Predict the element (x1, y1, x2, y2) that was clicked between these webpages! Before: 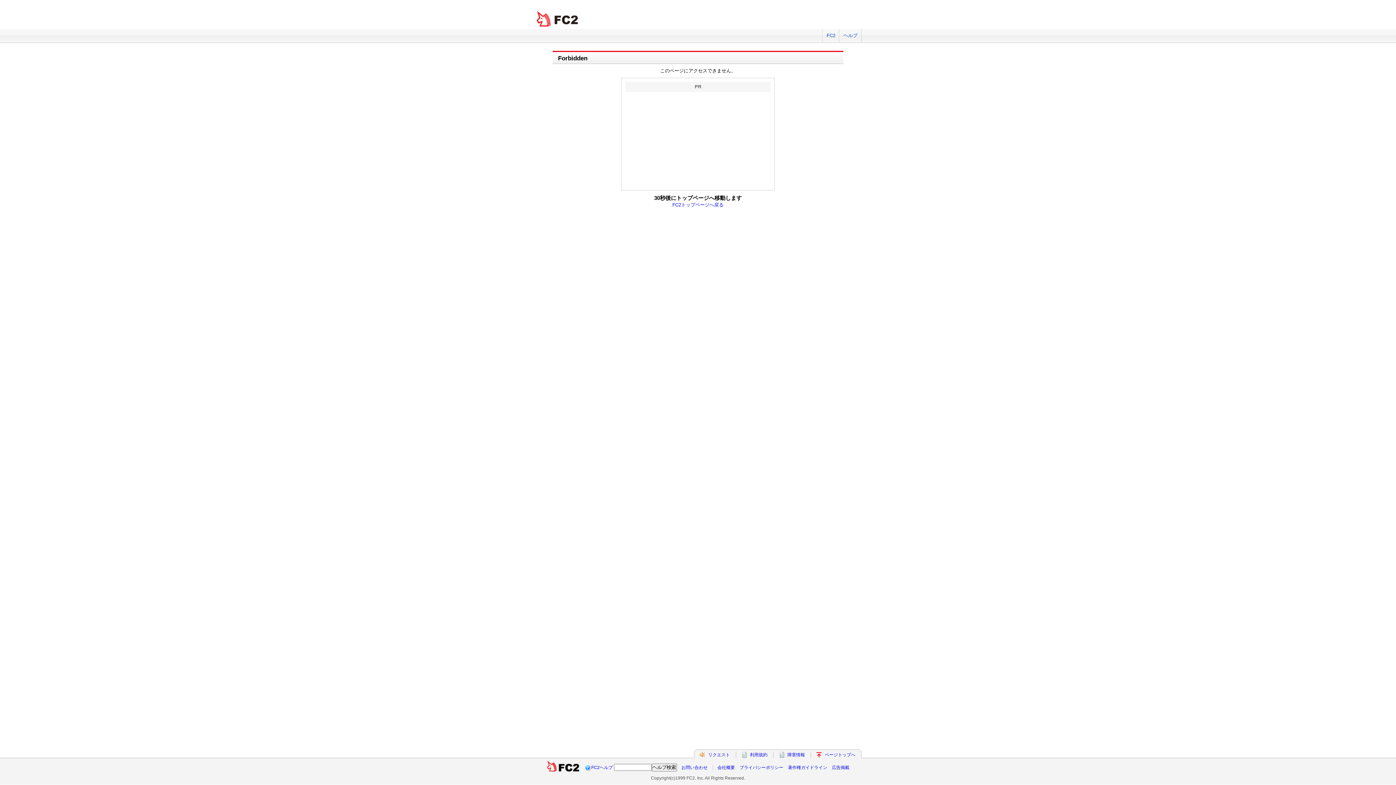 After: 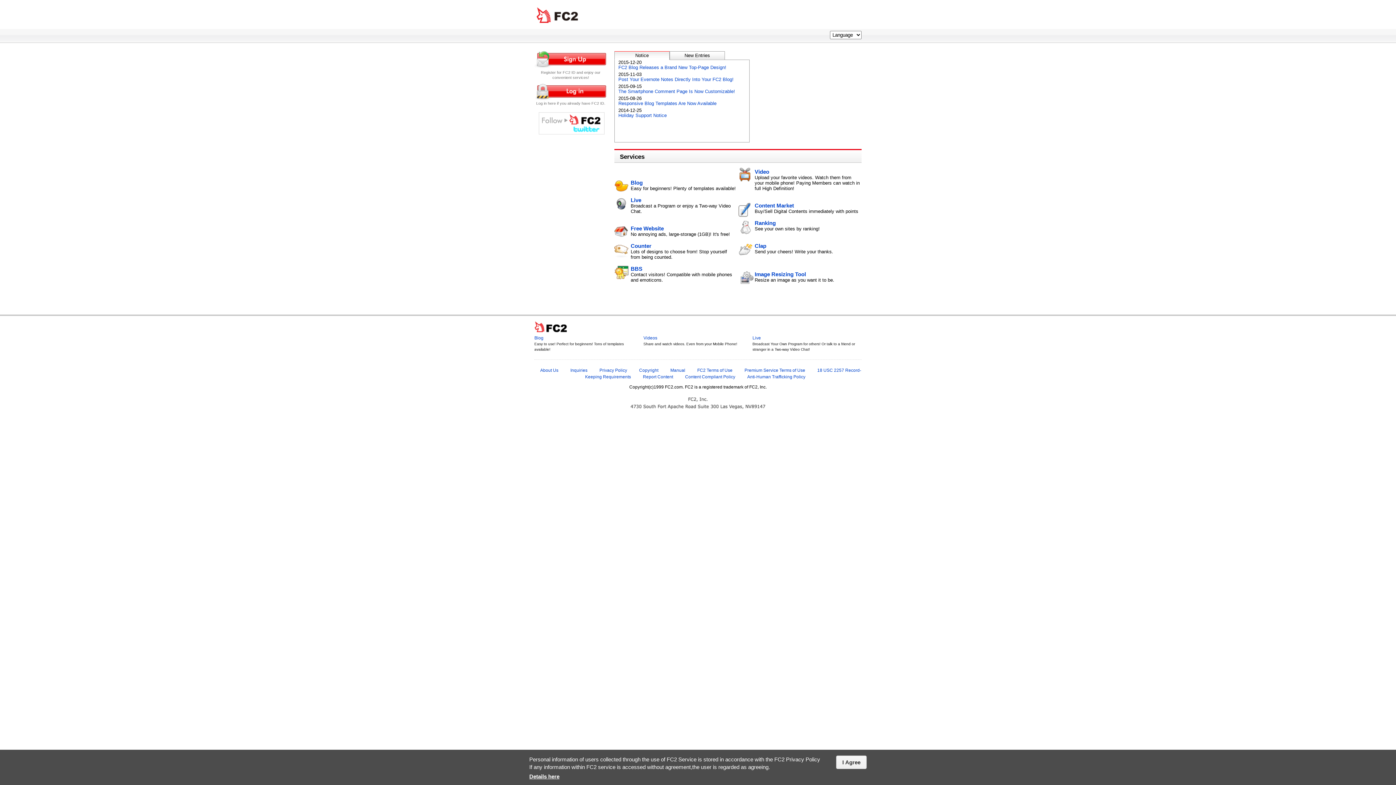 Action: bbox: (546, 765, 579, 770)